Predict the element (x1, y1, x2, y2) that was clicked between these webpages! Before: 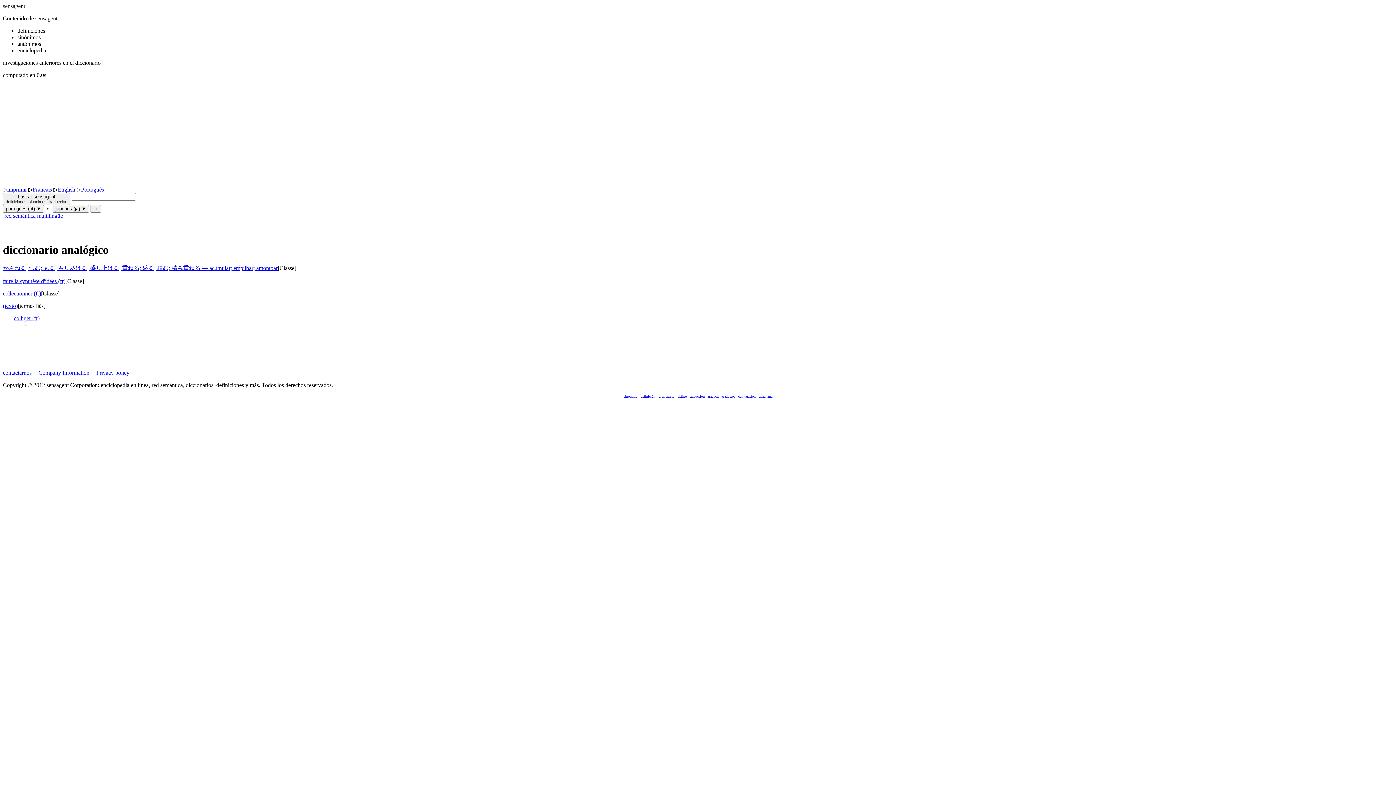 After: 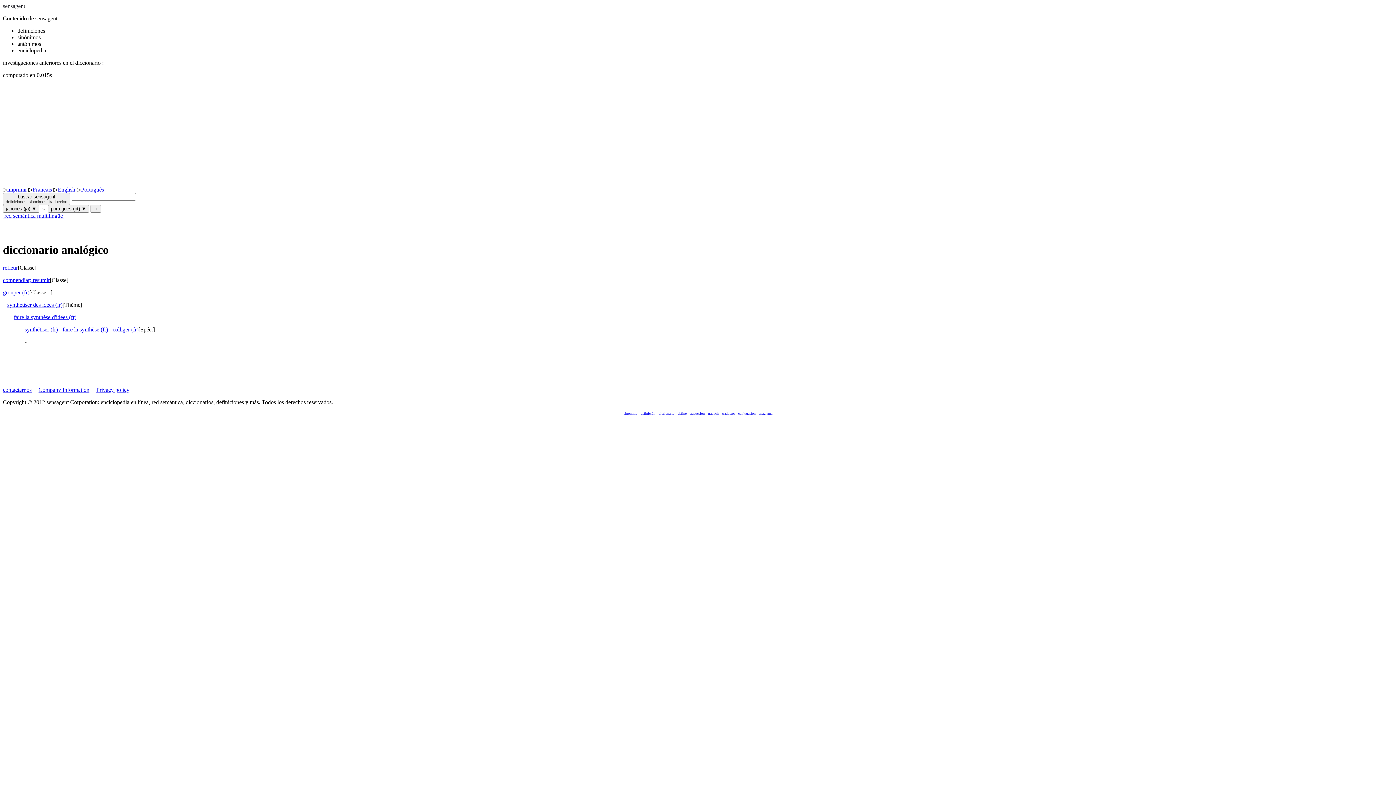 Action: bbox: (2, 278, 65, 284) label: faire la synthèse d'idées (fr)